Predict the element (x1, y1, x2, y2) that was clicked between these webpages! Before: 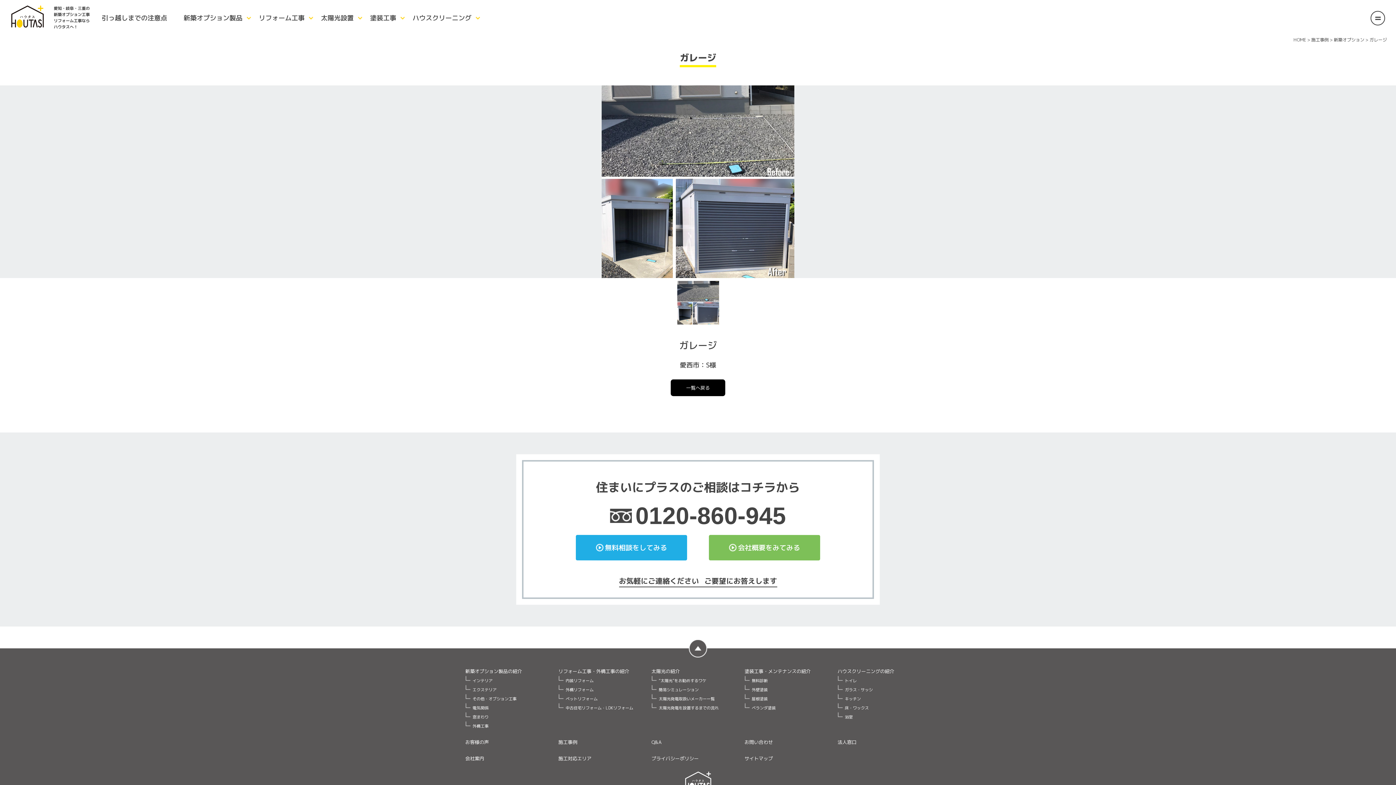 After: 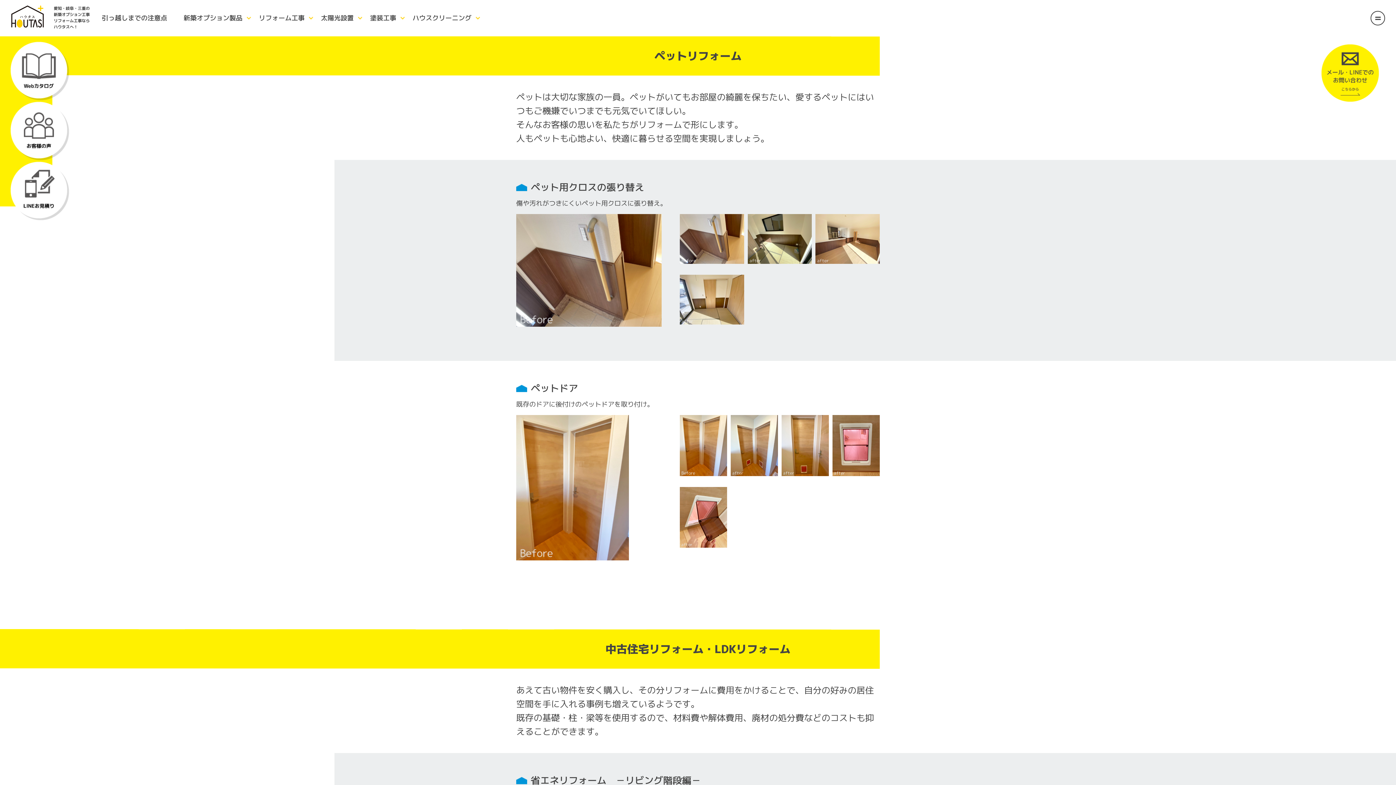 Action: bbox: (565, 696, 597, 702) label: ペットリフォーム